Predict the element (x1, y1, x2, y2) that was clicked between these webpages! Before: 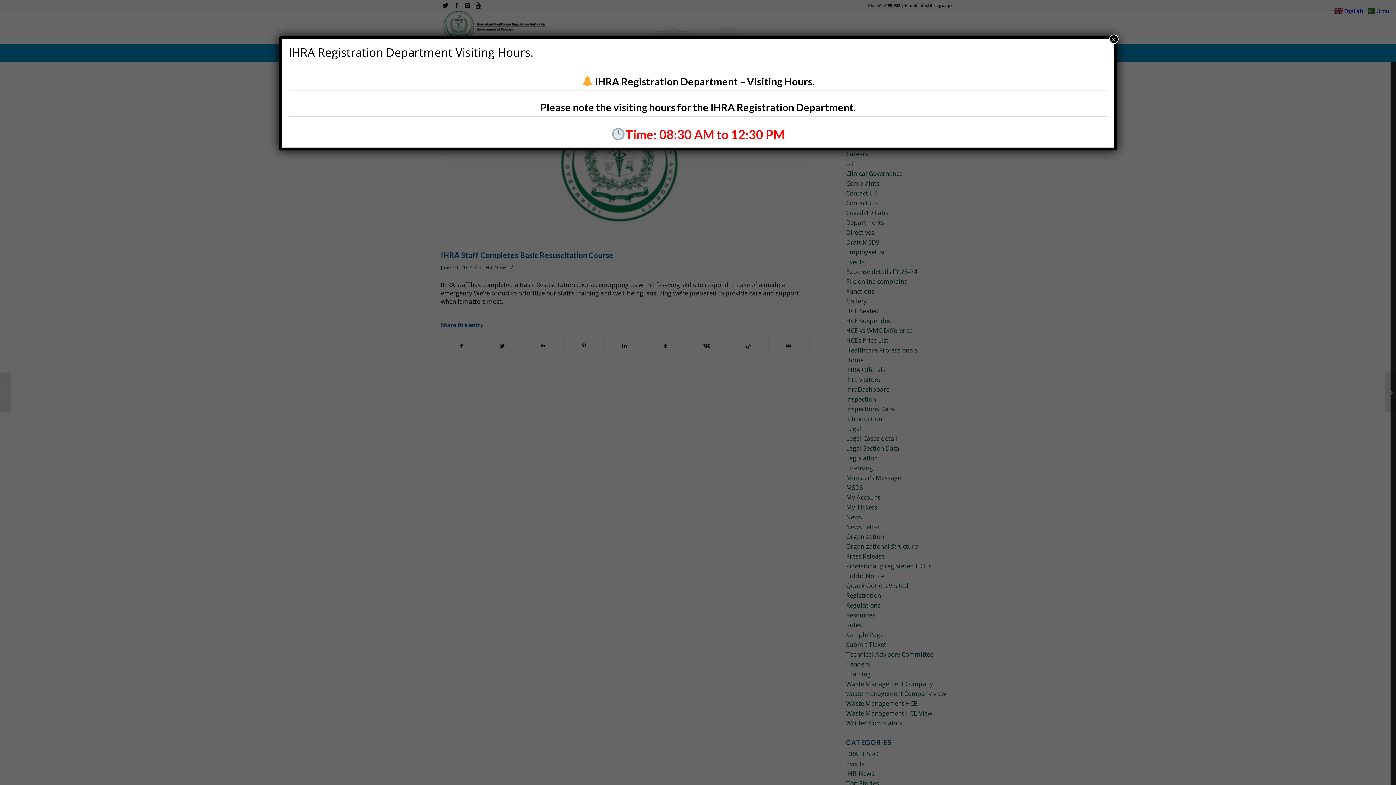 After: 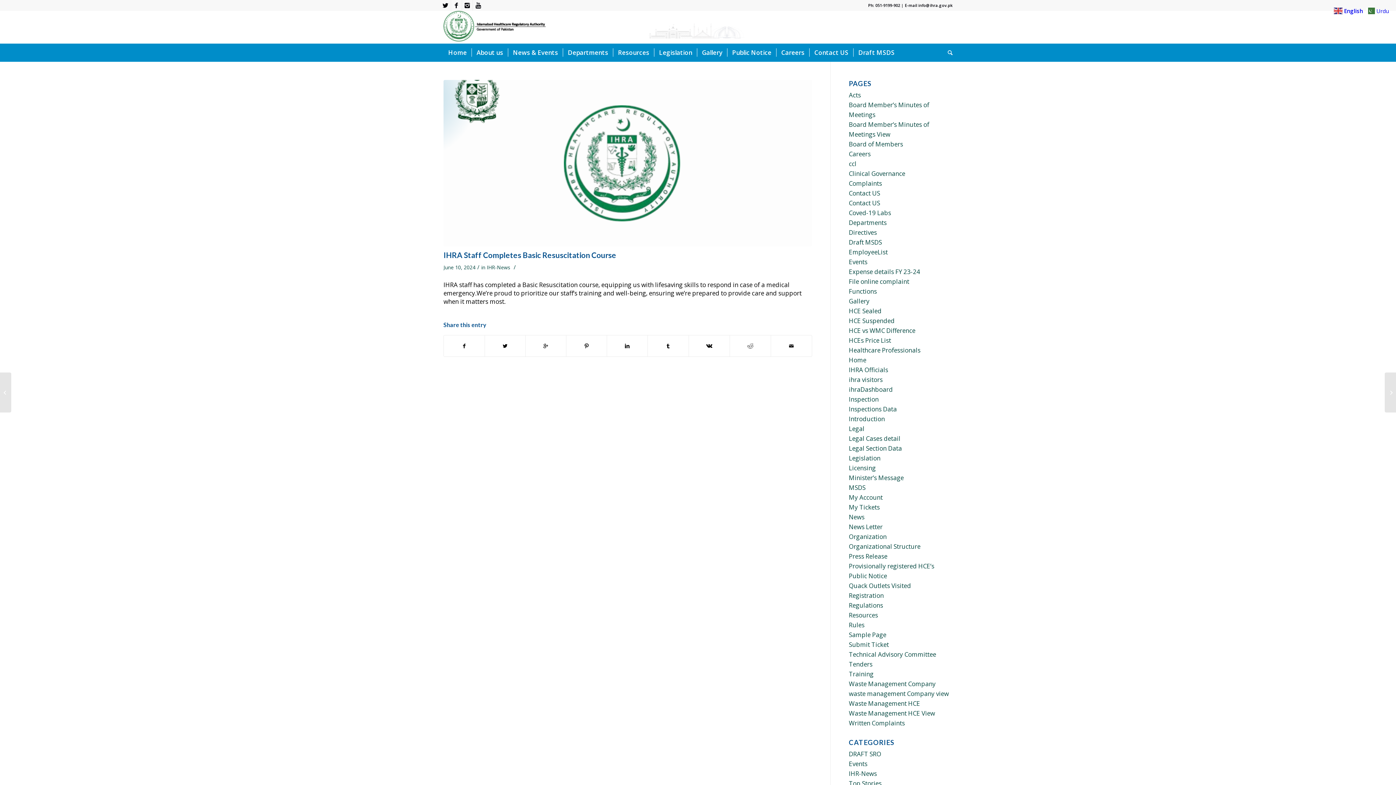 Action: label: Close bbox: (1109, 34, 1118, 44)